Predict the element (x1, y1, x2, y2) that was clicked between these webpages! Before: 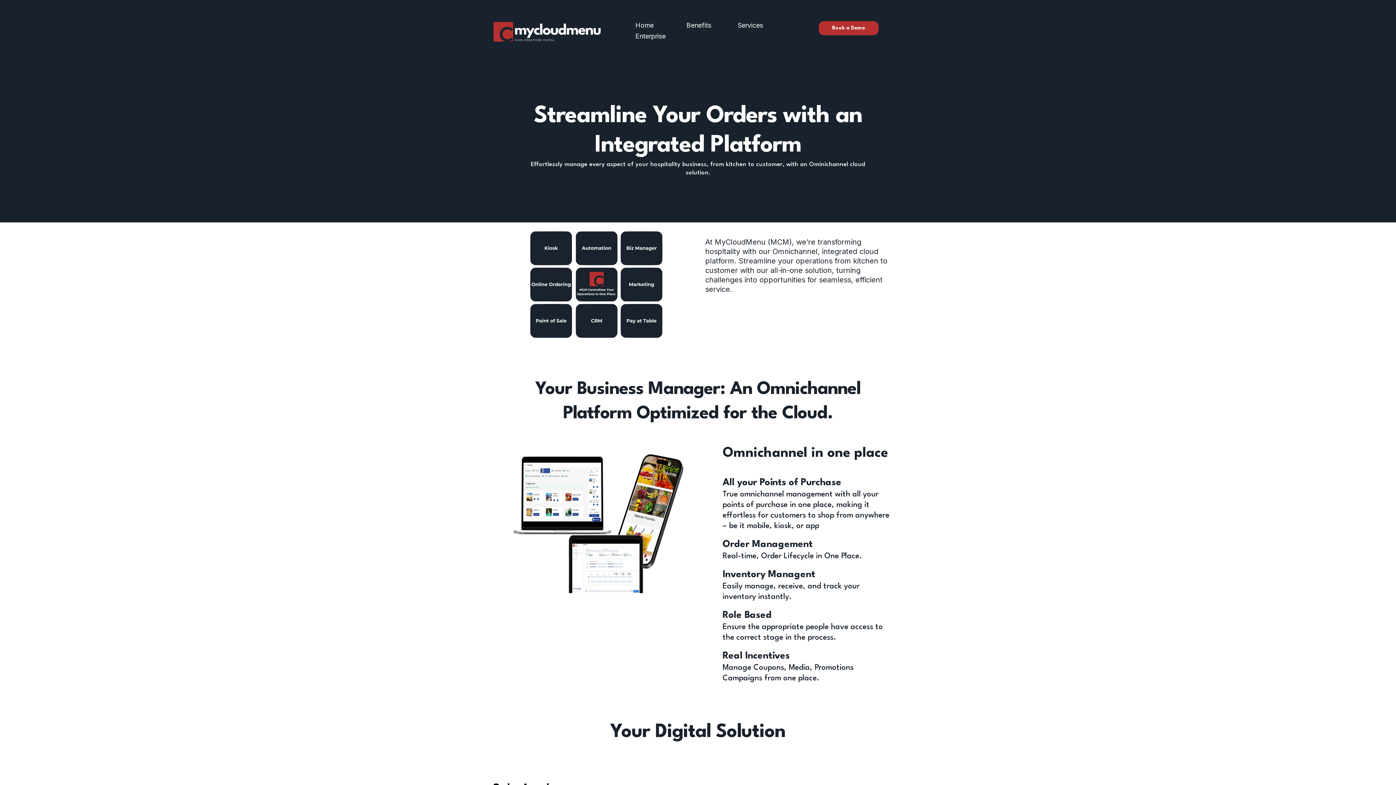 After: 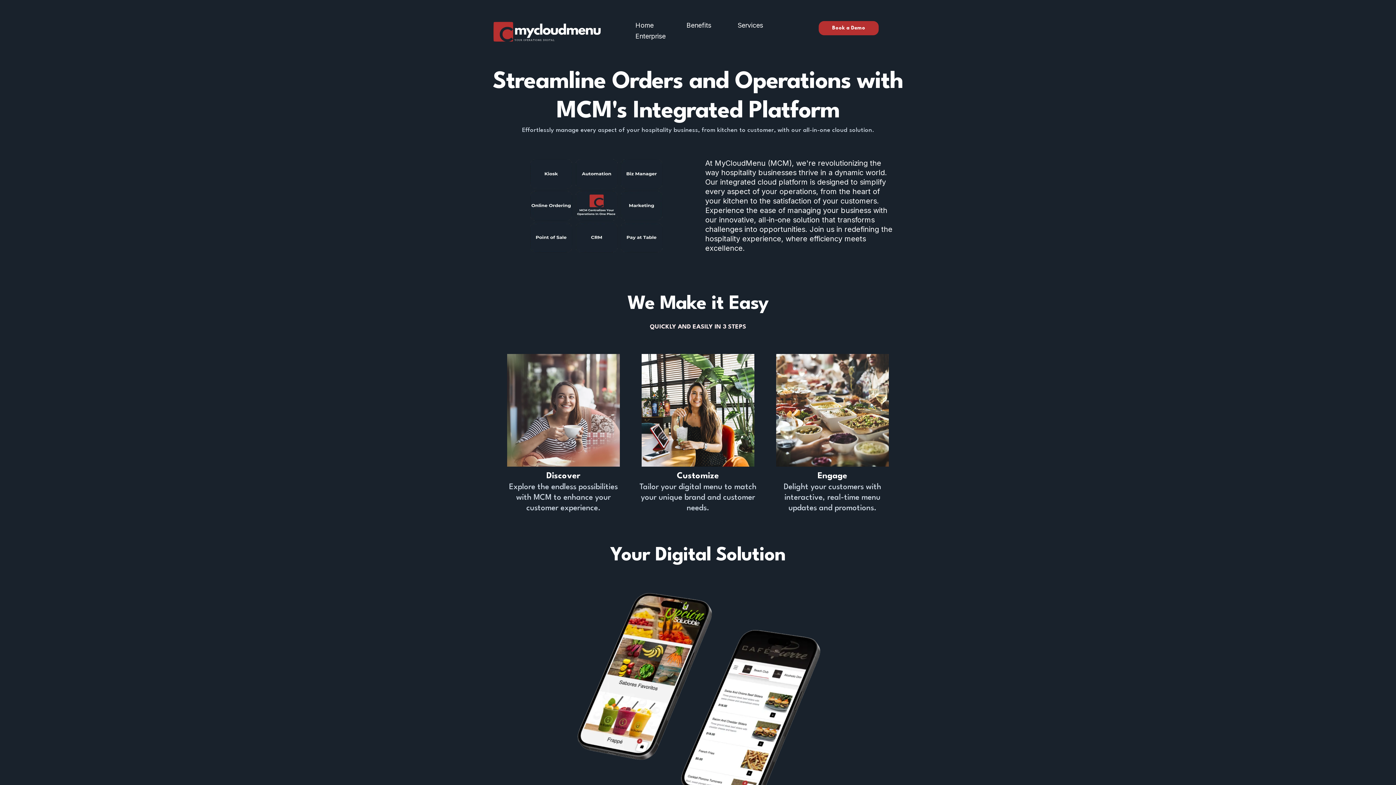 Action: label: Home bbox: (626, 20, 662, 30)